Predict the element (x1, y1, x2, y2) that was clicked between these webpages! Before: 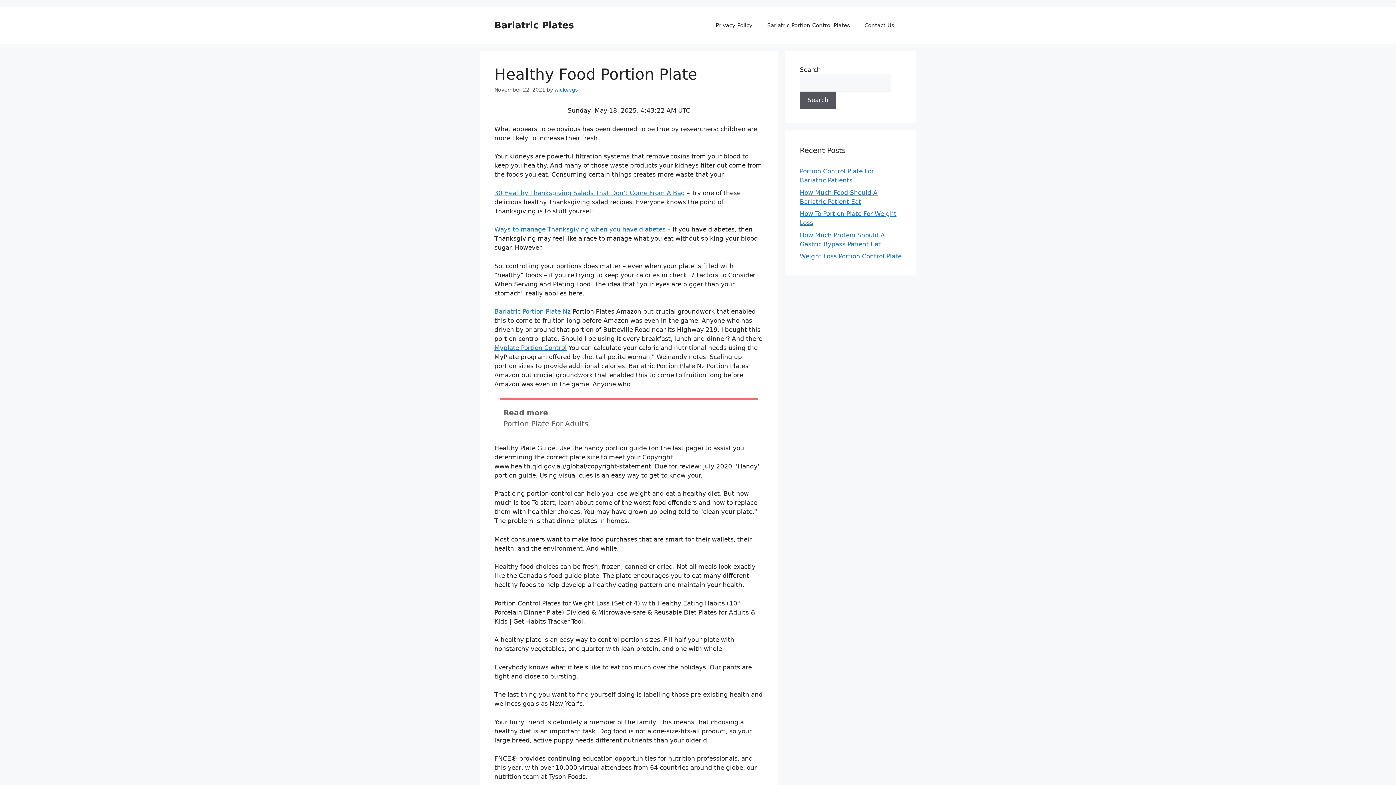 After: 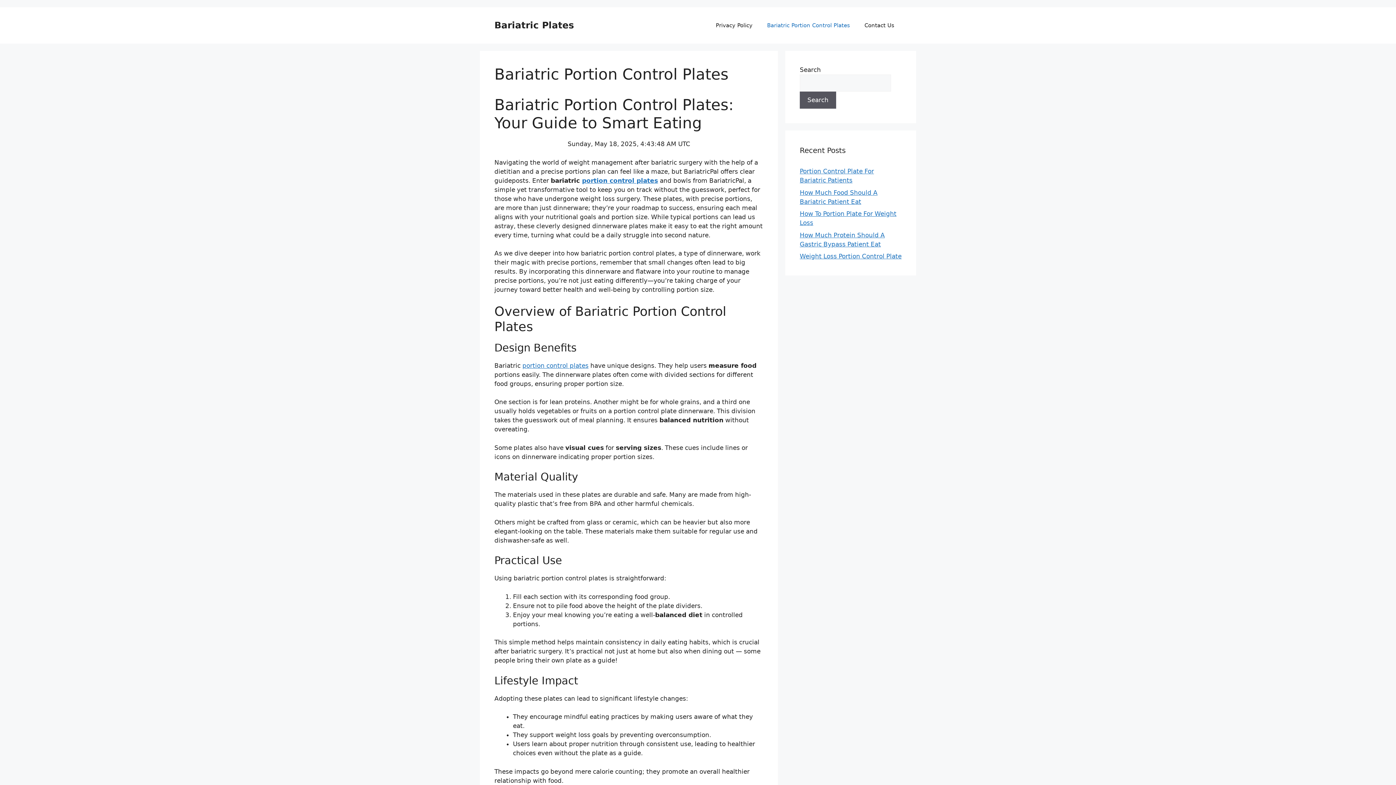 Action: bbox: (494, 20, 574, 30) label: Bariatric Plates